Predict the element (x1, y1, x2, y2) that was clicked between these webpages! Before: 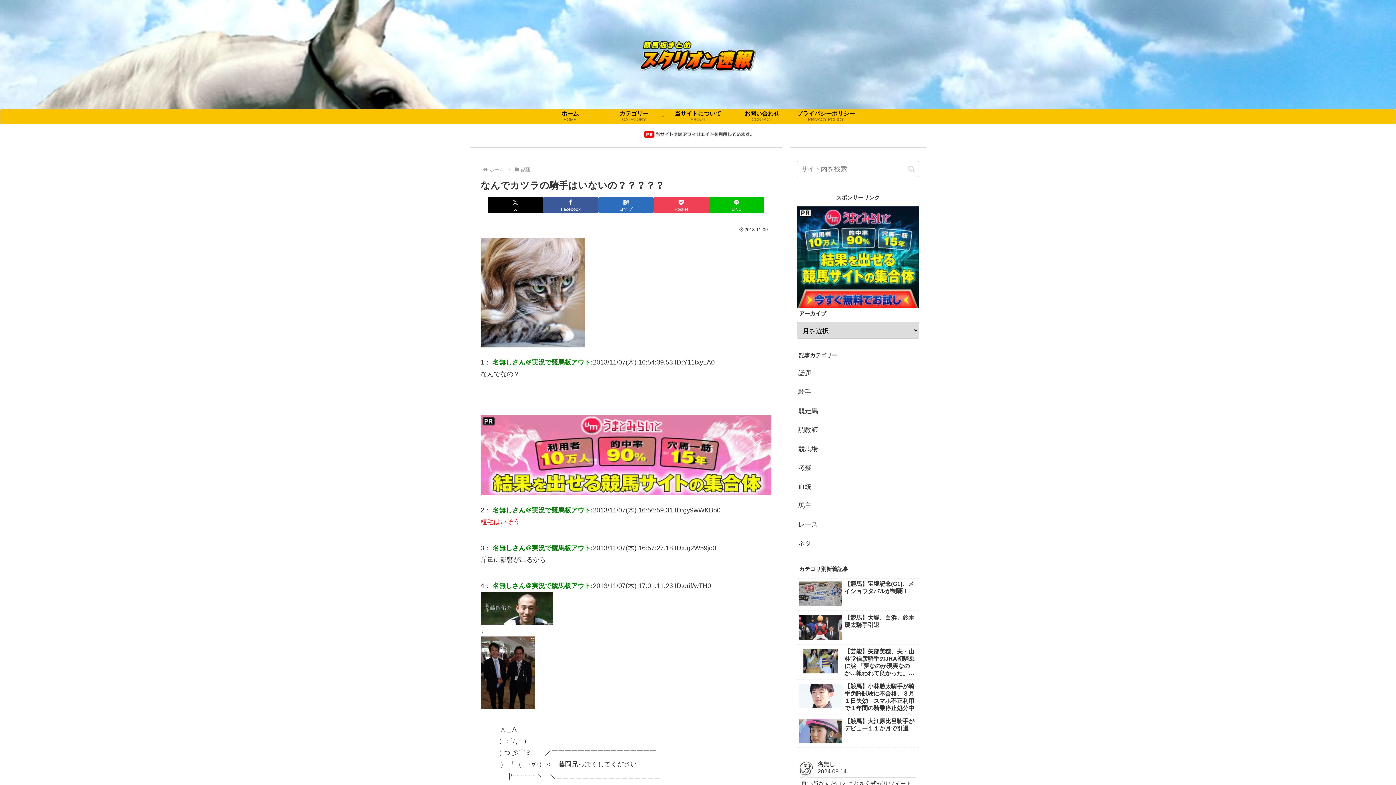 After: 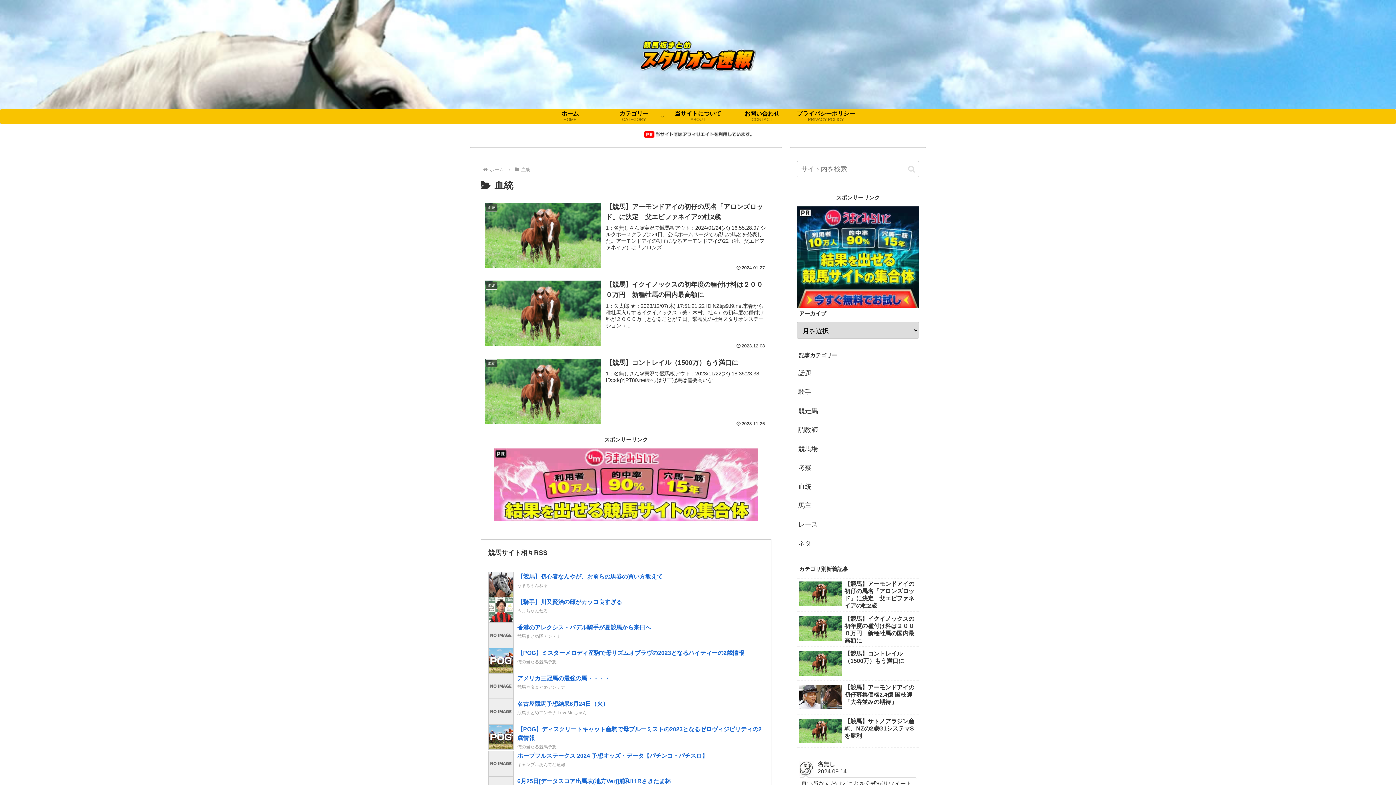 Action: bbox: (797, 477, 919, 496) label: 血統